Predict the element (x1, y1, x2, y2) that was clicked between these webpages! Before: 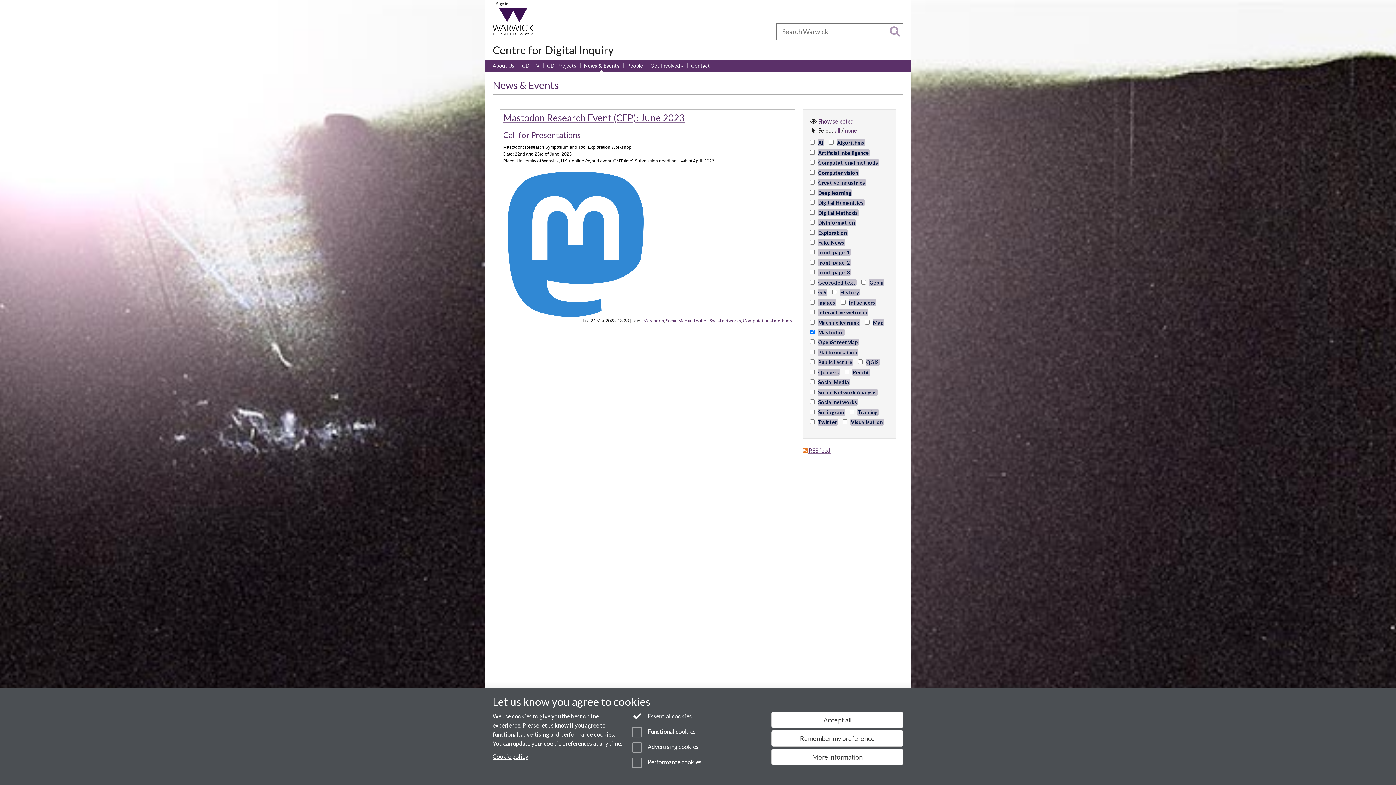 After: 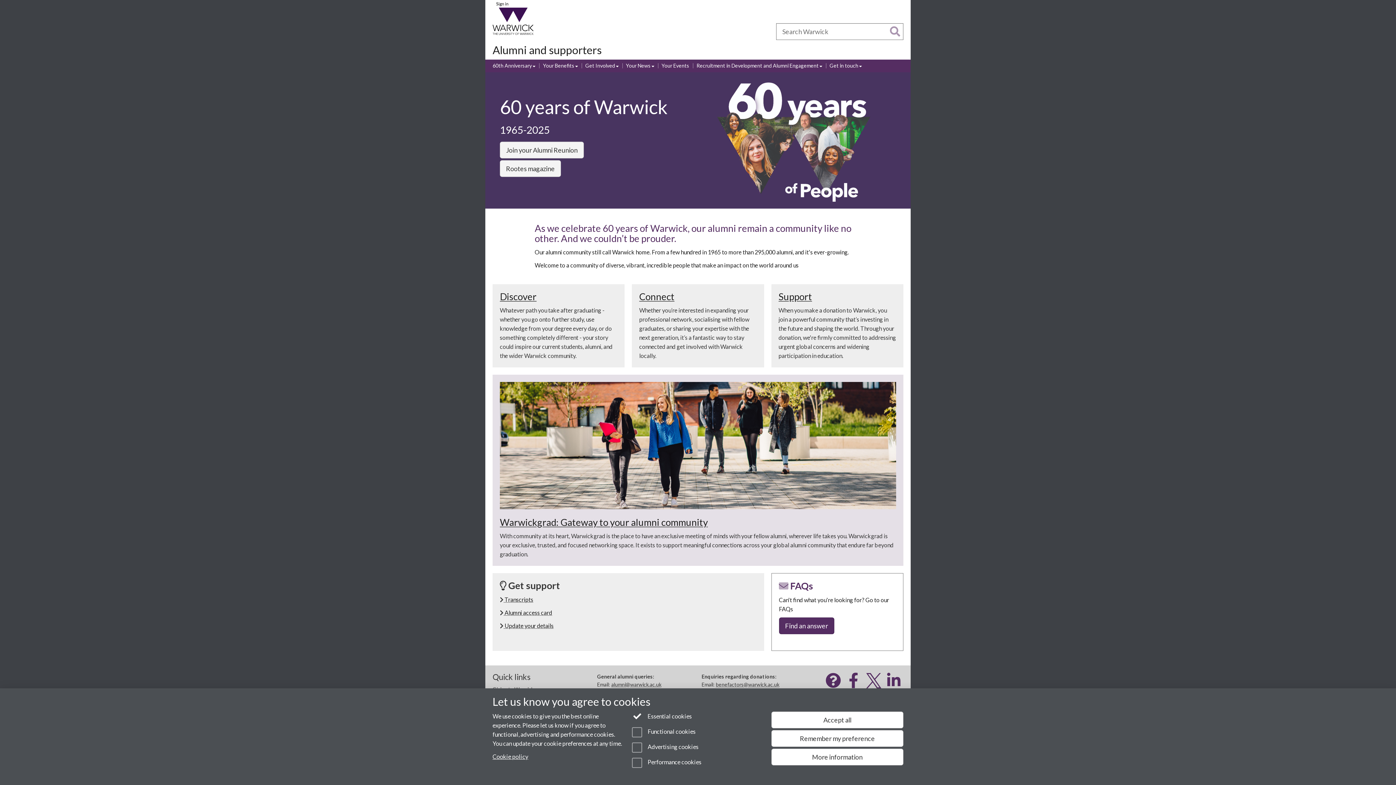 Action: bbox: (624, 27, 644, 35) label: Alumni